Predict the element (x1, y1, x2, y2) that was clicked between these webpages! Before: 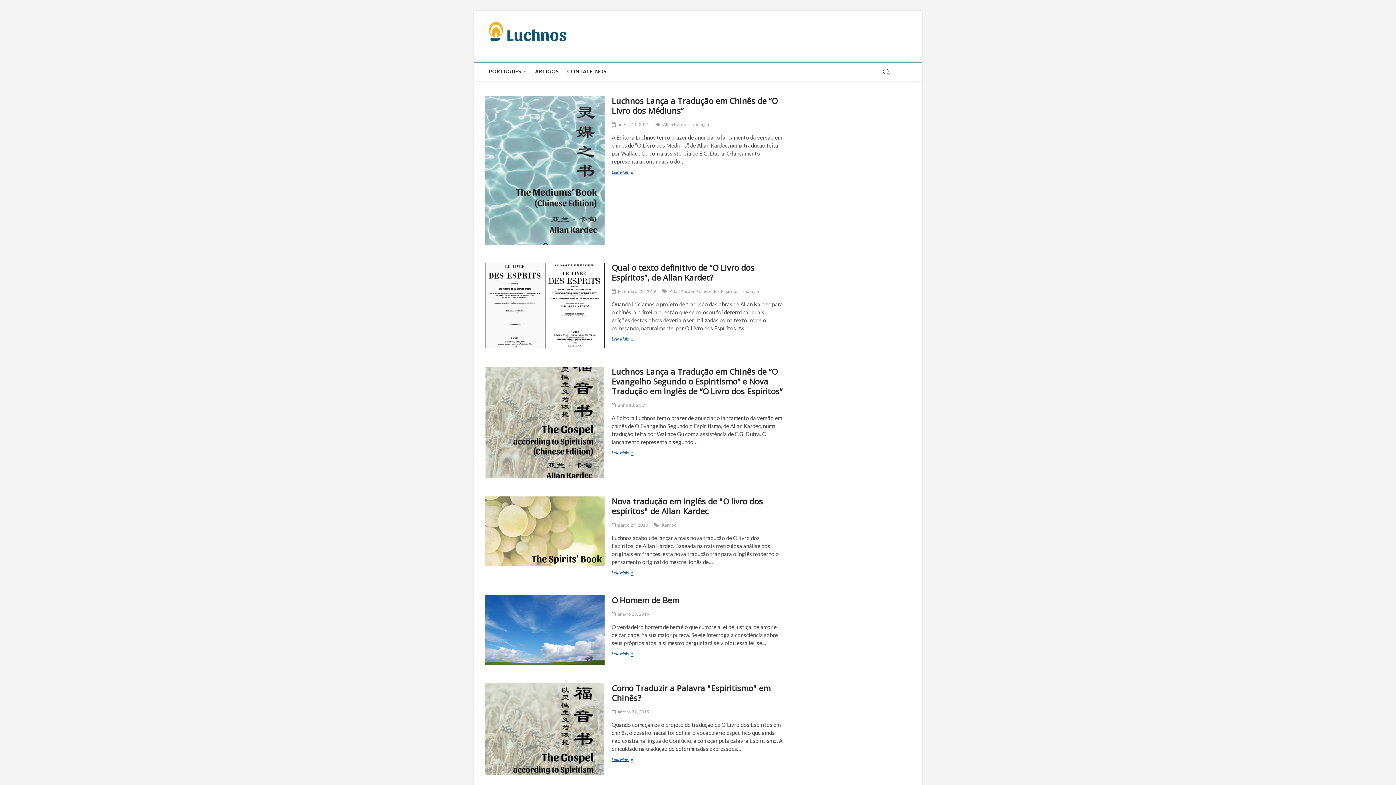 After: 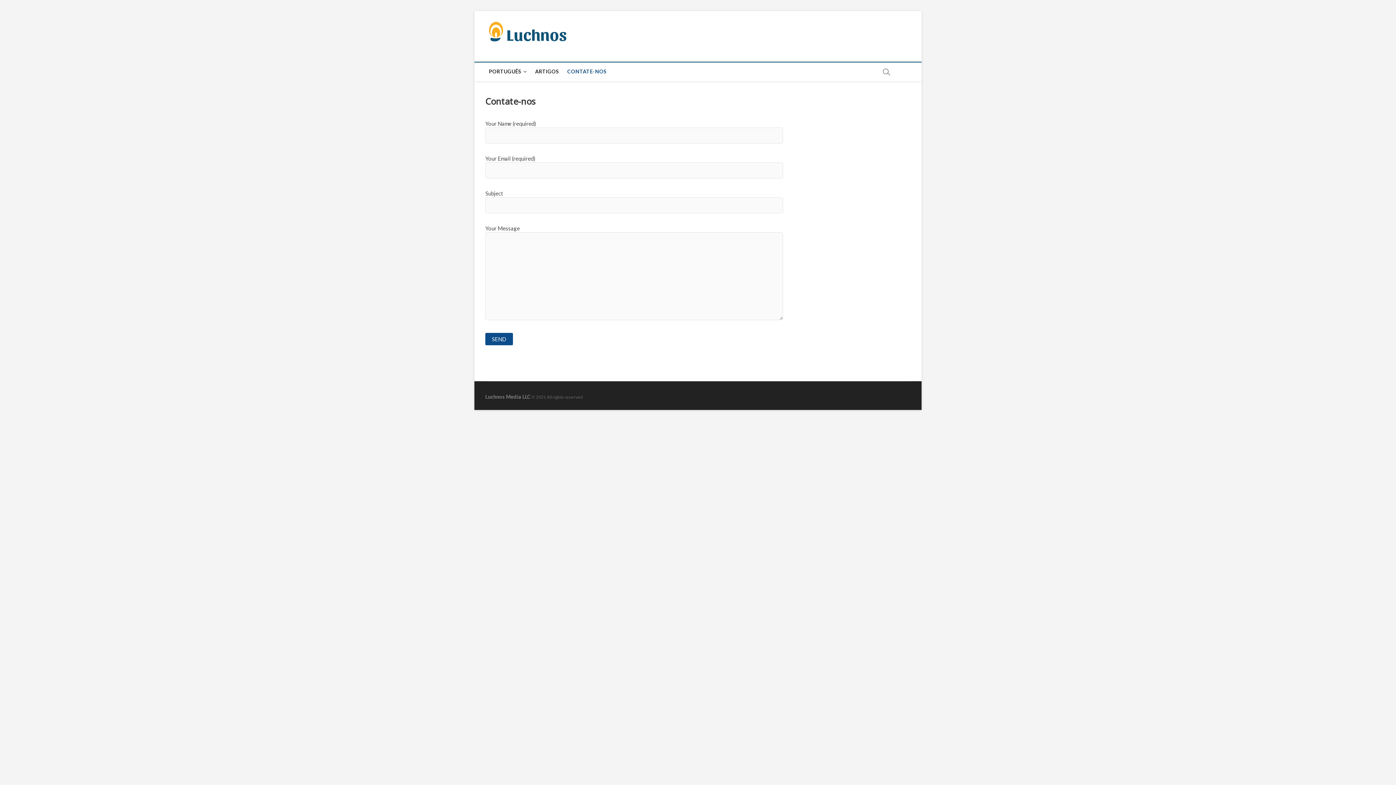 Action: label: CONTATE-NOS bbox: (563, 62, 610, 80)